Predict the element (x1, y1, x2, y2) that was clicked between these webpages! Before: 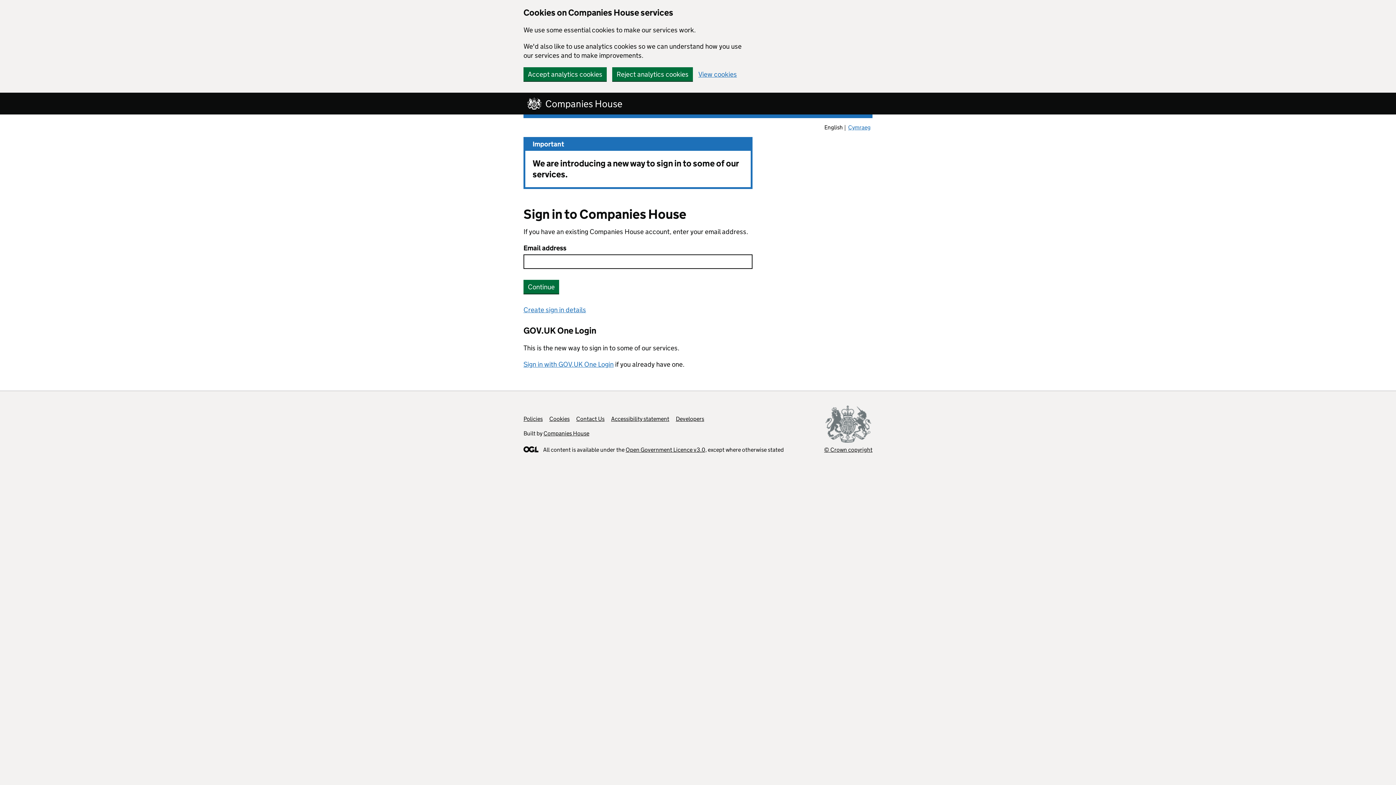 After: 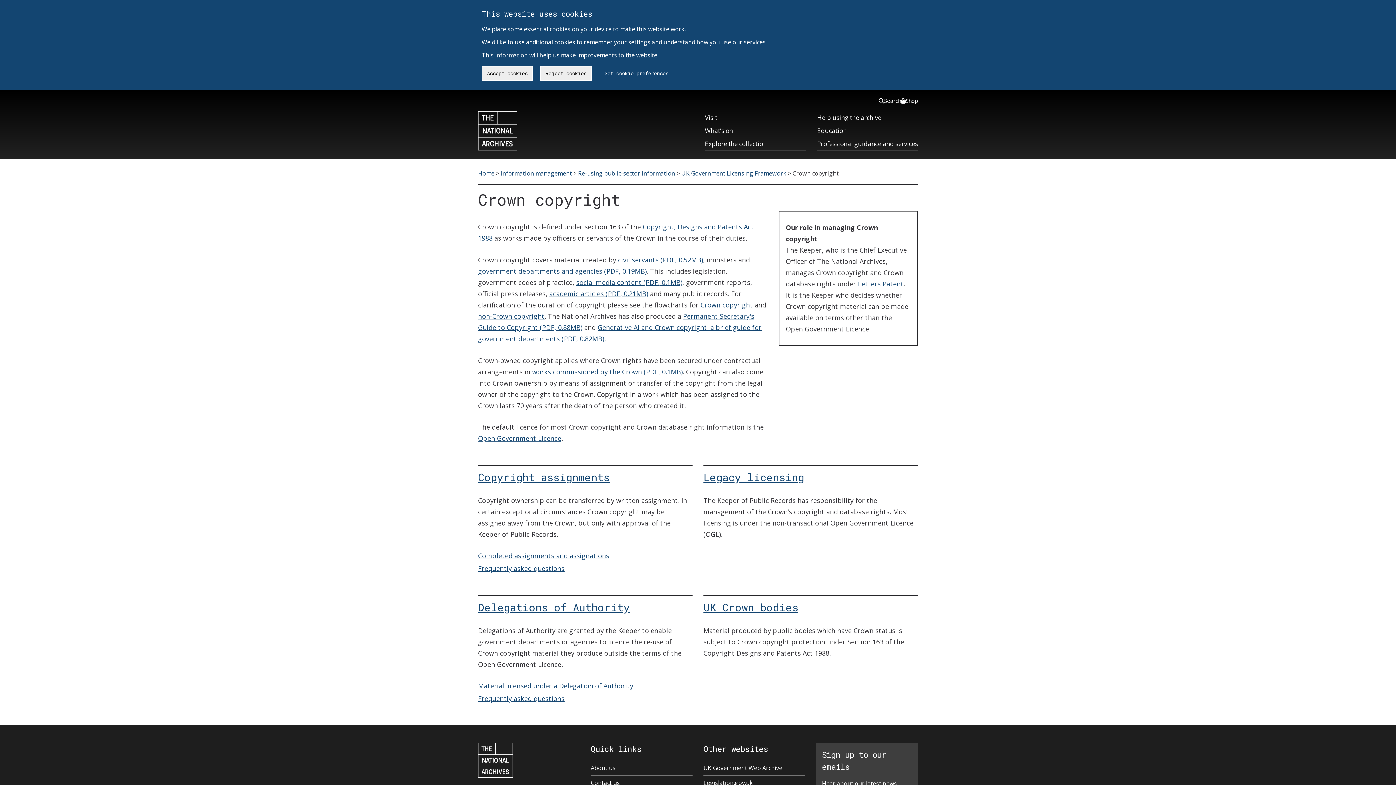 Action: label: © Crown copyright bbox: (824, 405, 872, 453)